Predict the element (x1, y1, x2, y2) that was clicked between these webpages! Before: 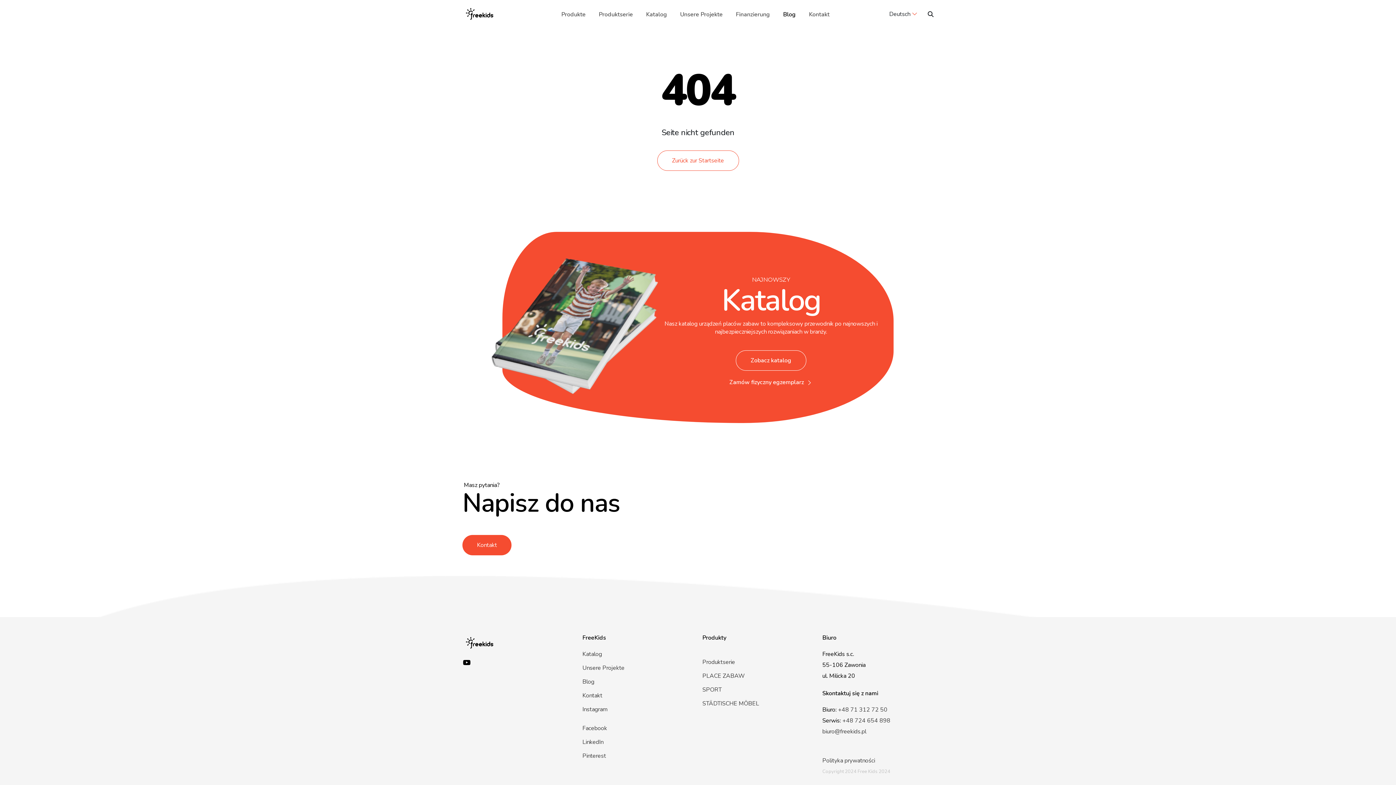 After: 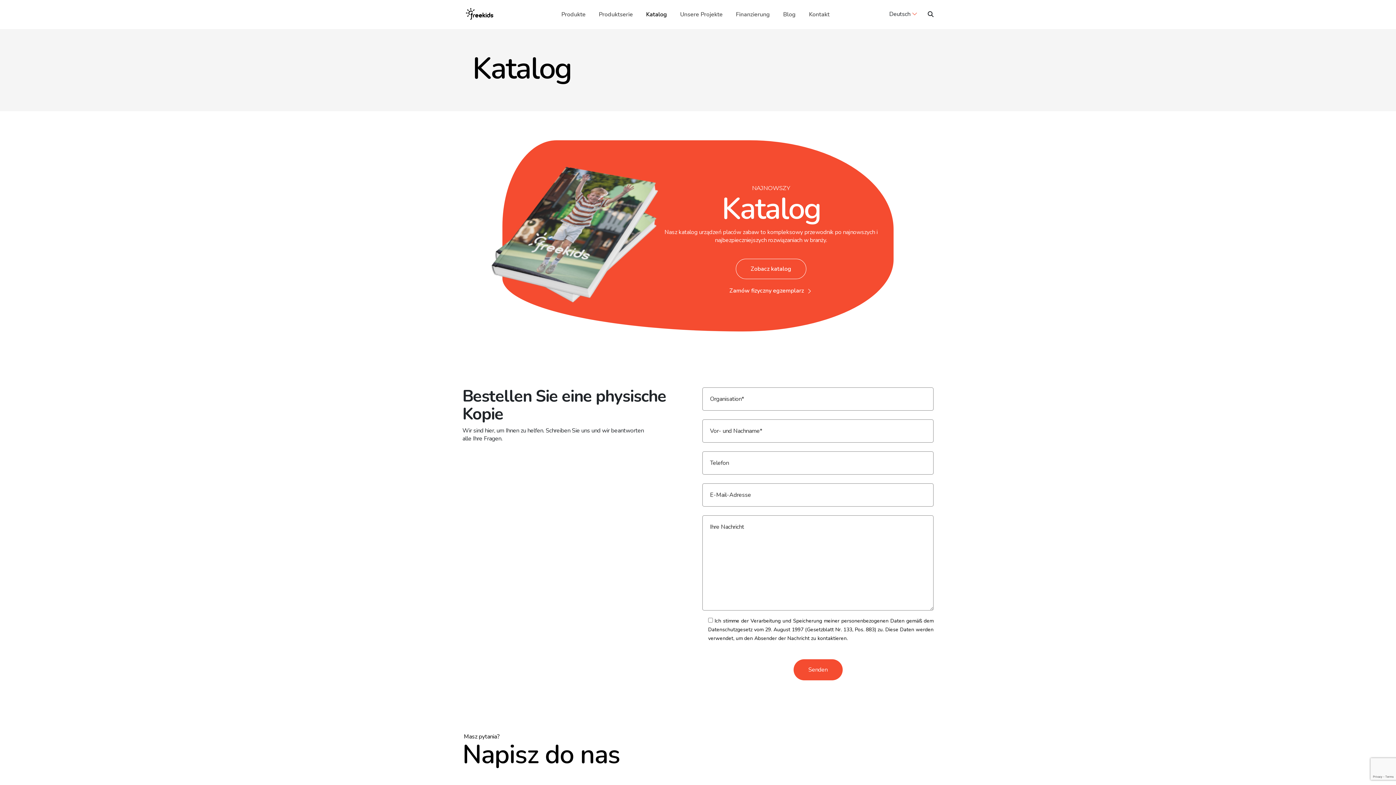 Action: bbox: (582, 650, 602, 658) label: Katalog